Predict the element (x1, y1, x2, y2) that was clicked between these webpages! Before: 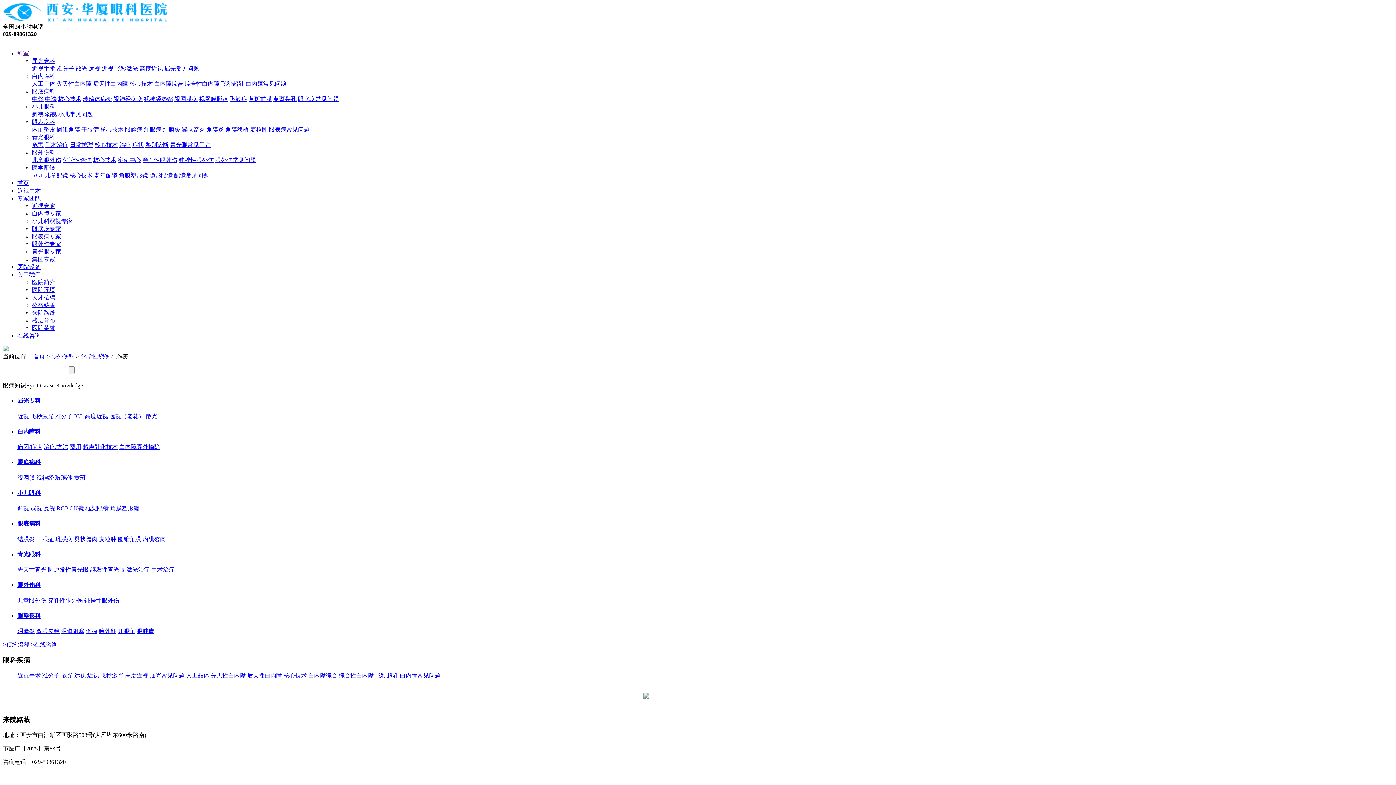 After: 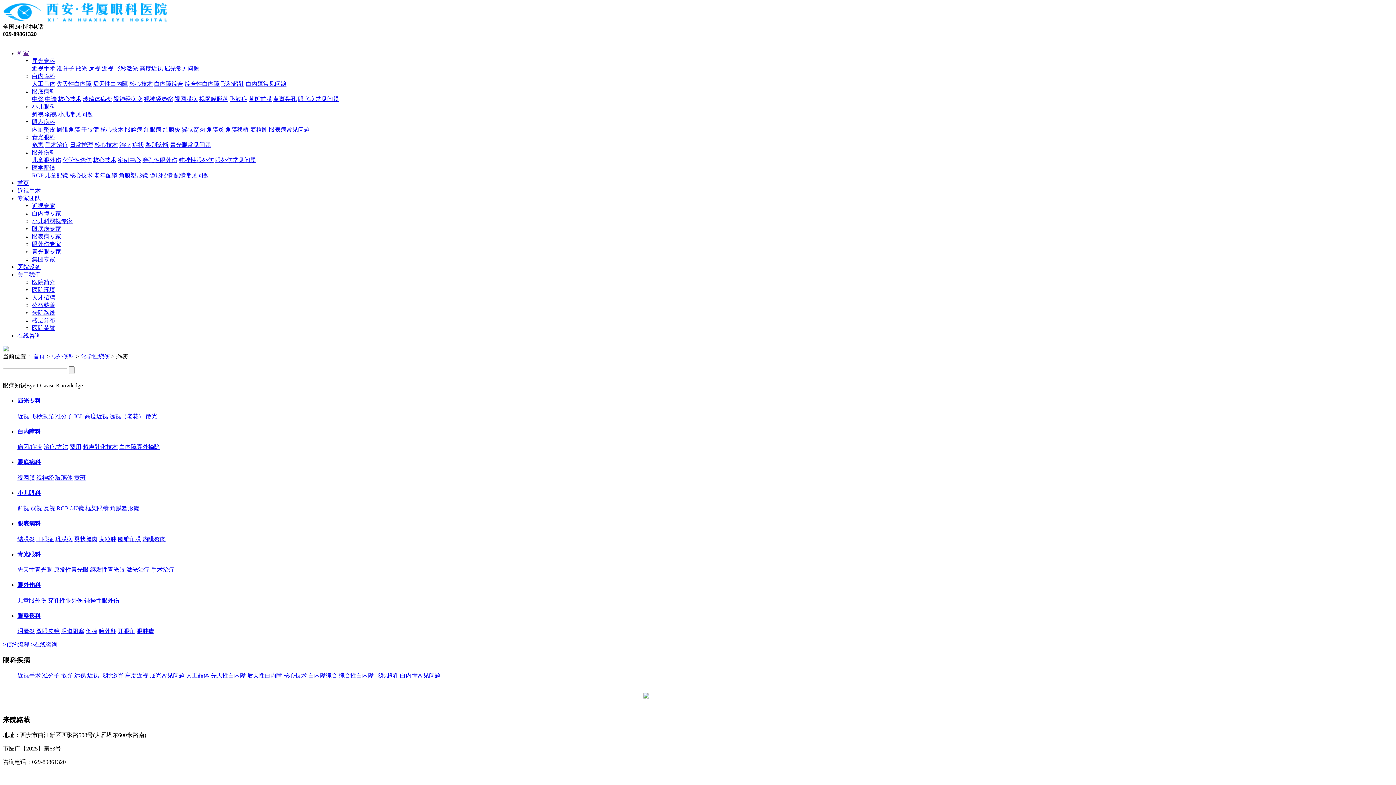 Action: bbox: (125, 126, 142, 132) label: 眼睑病